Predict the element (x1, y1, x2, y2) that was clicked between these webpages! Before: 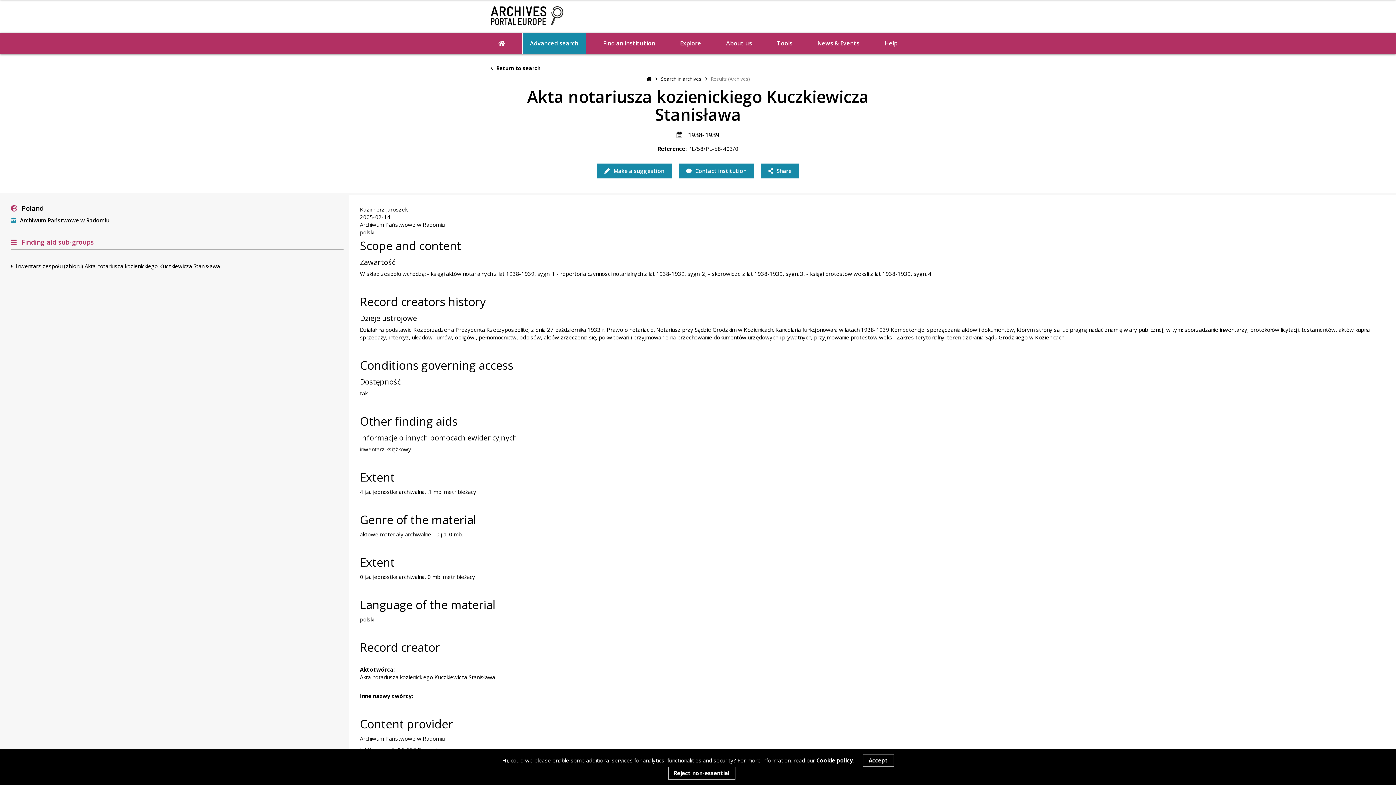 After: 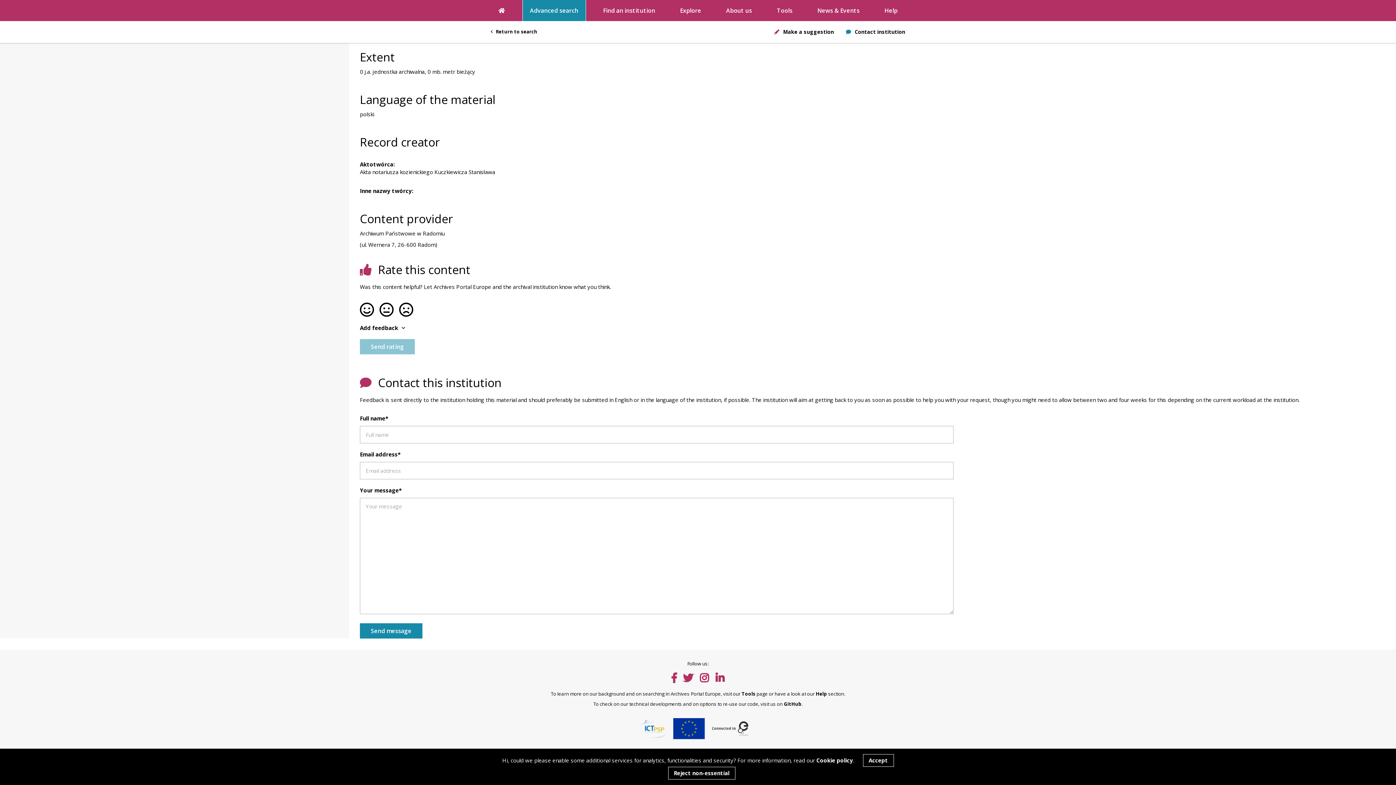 Action: label:  Contact institution bbox: (679, 163, 754, 178)